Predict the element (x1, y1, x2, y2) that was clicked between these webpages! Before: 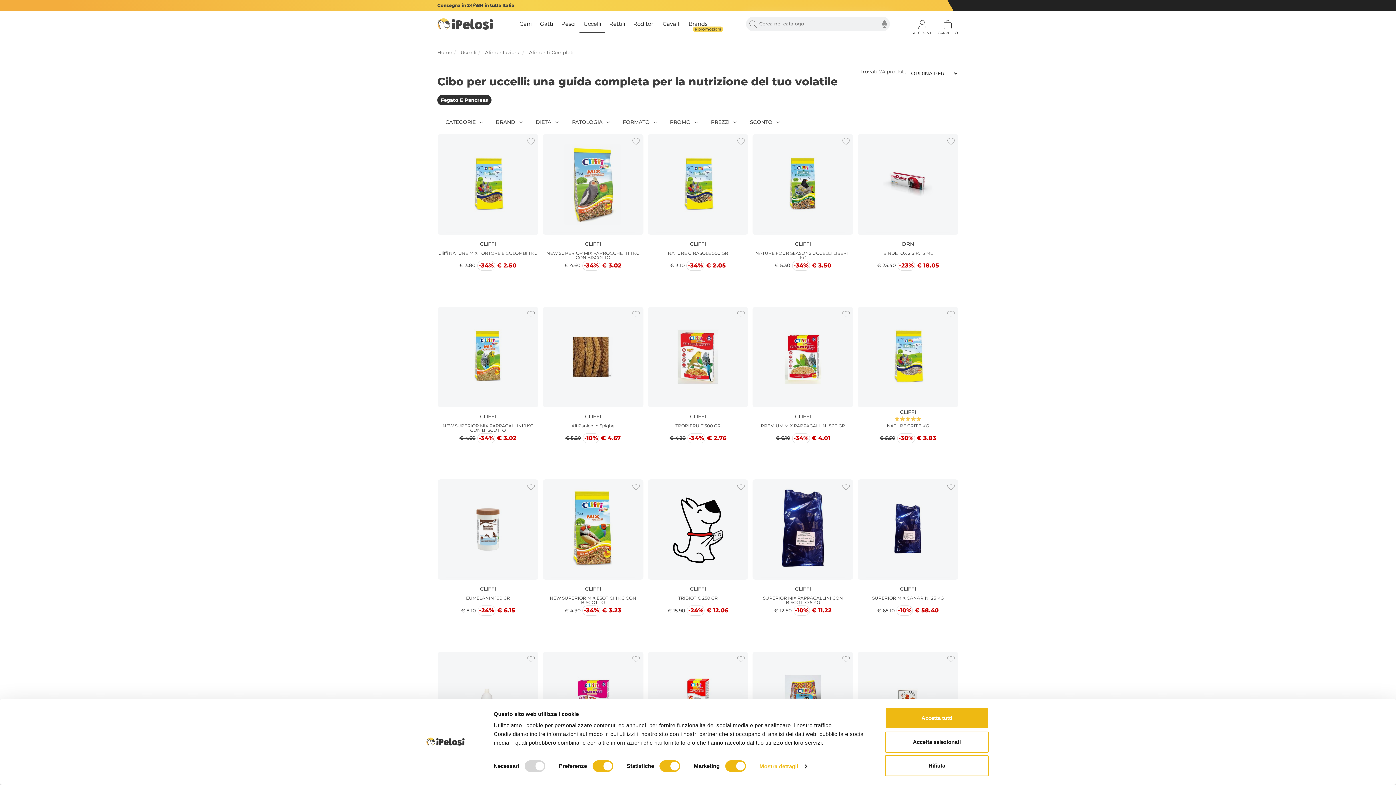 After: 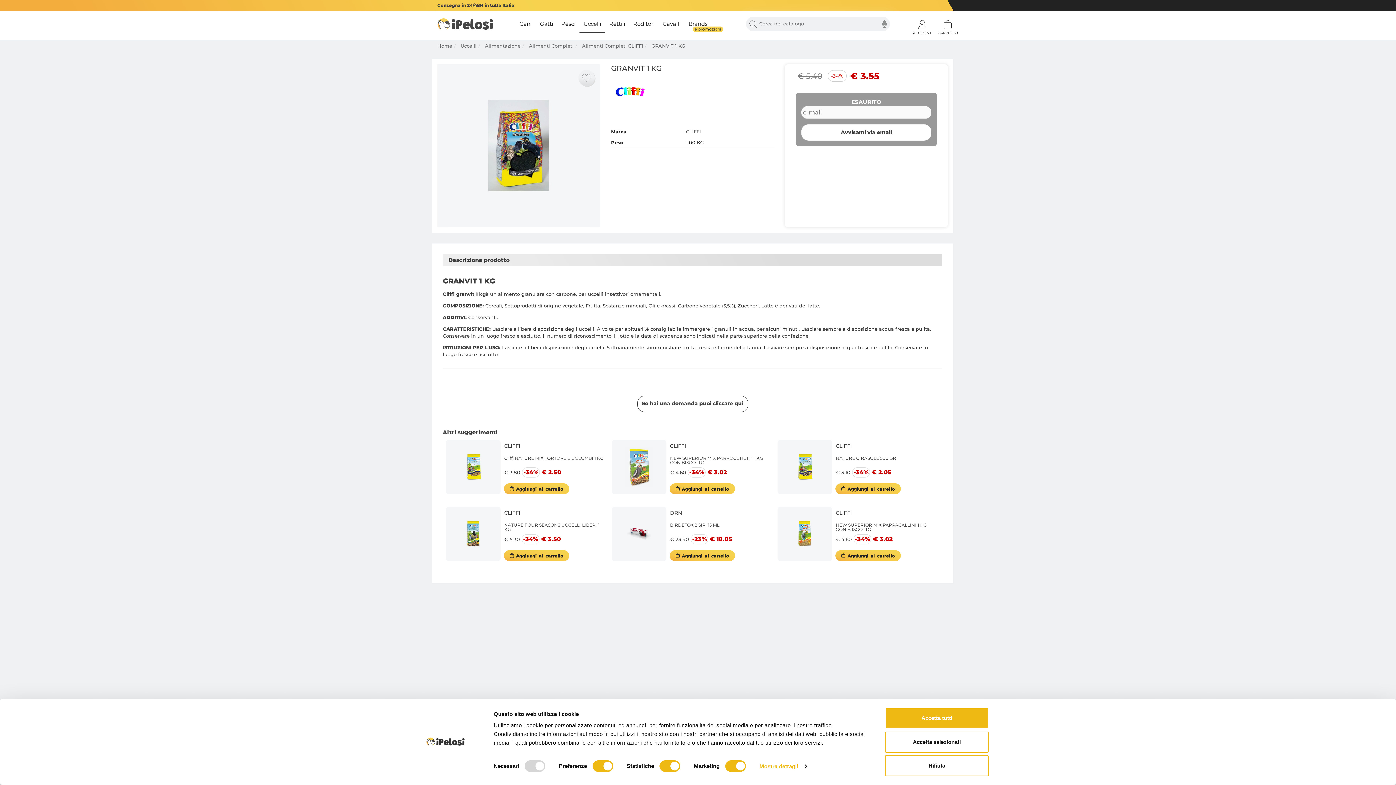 Action: bbox: (752, 652, 853, 788) label: CLIFFI
GRANVIT 1 KG
€ 5.40
-34%
€ 3.55